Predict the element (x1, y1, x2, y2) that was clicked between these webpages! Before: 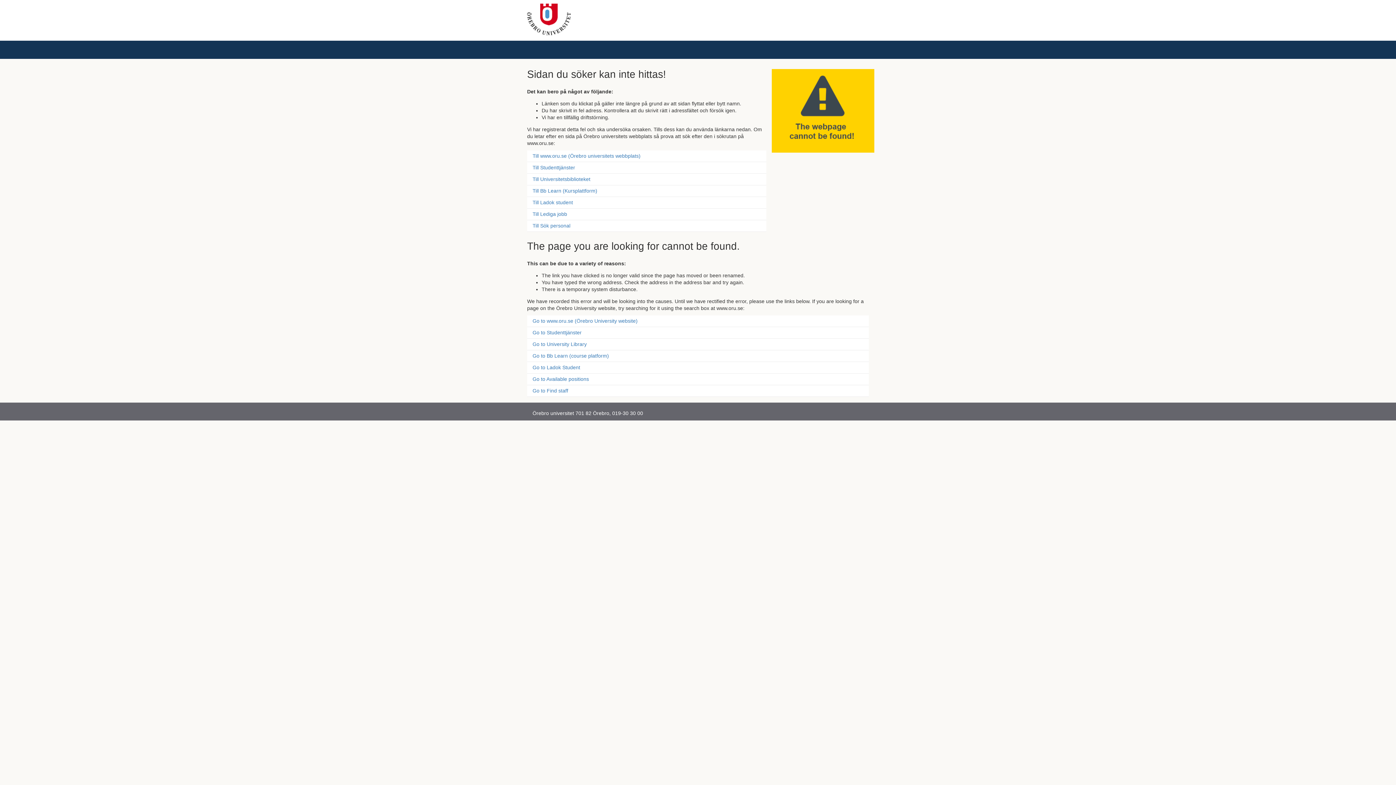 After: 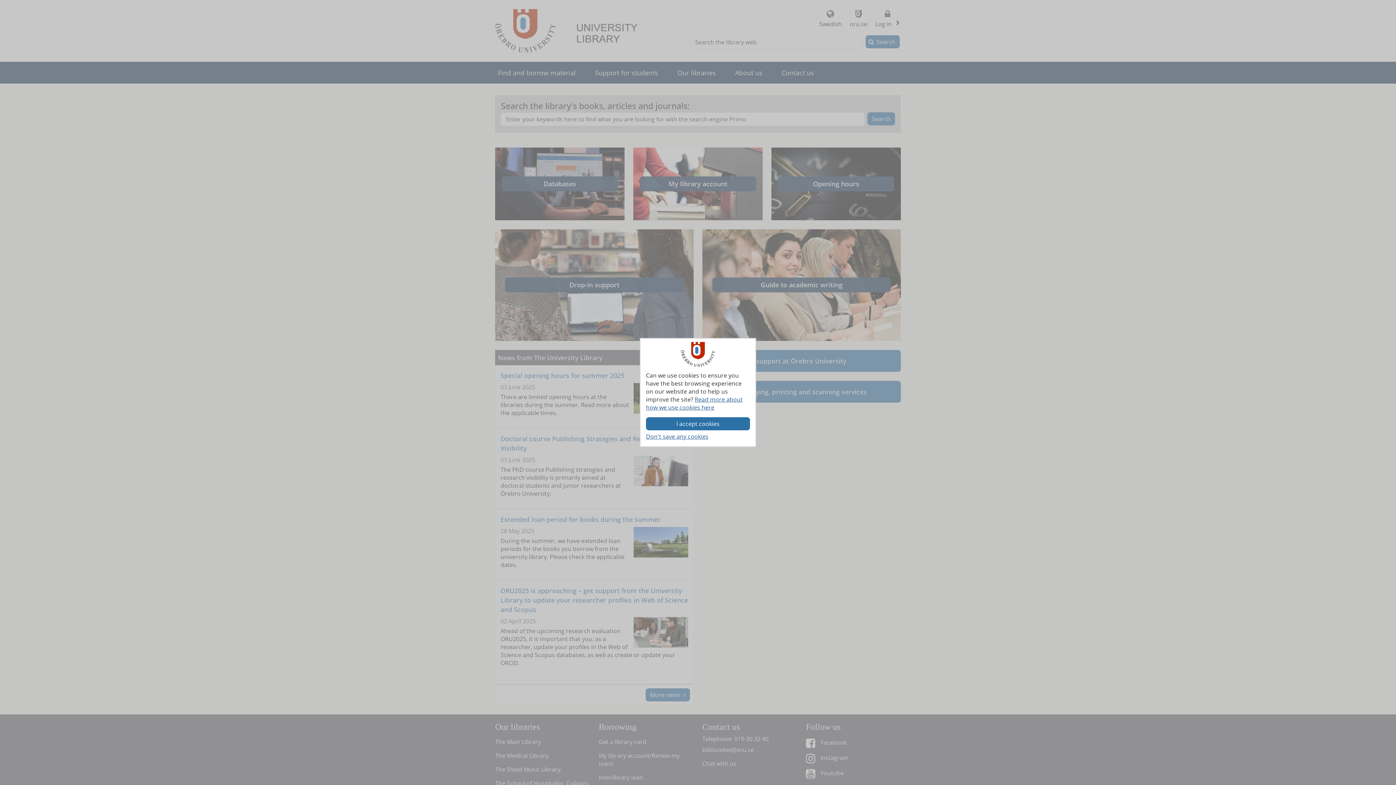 Action: label: Go to University Library bbox: (527, 339, 869, 350)